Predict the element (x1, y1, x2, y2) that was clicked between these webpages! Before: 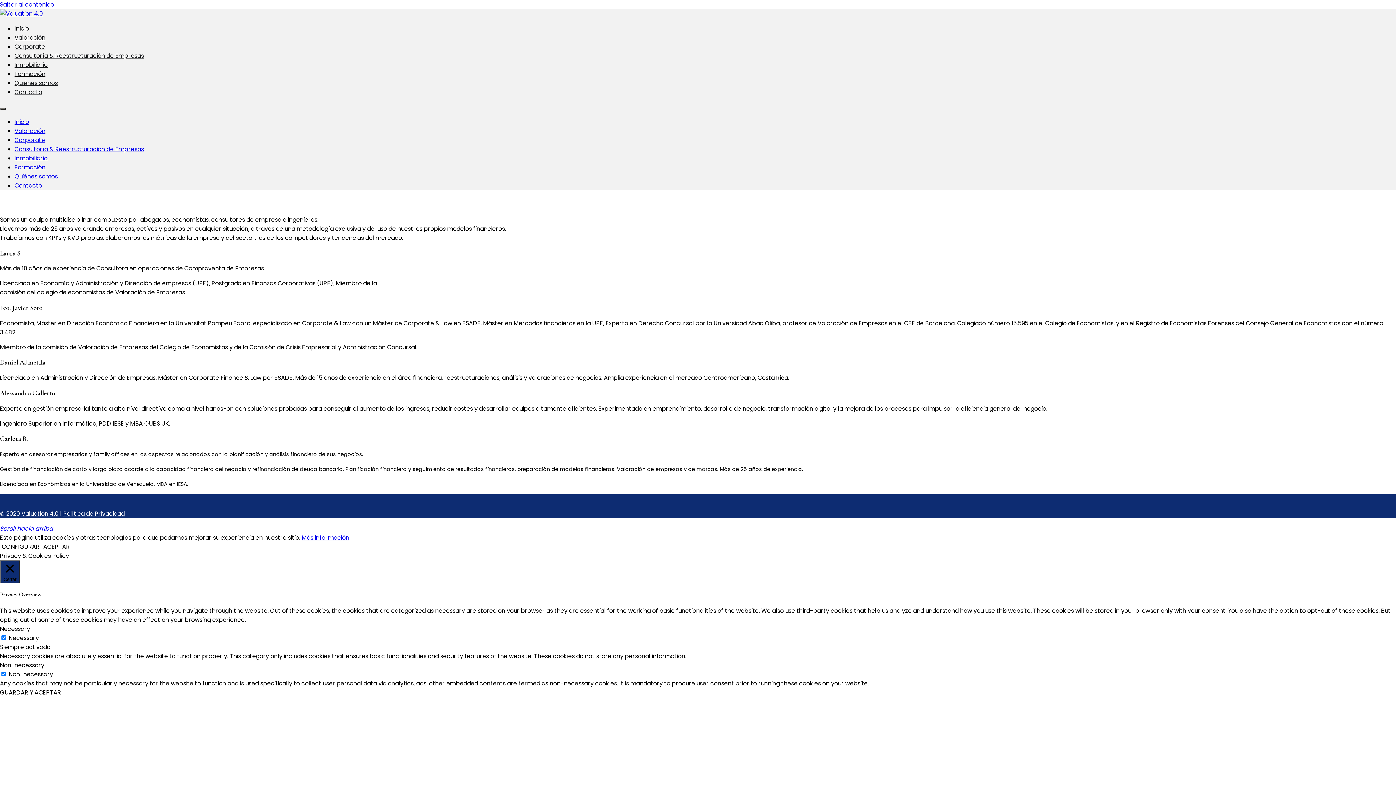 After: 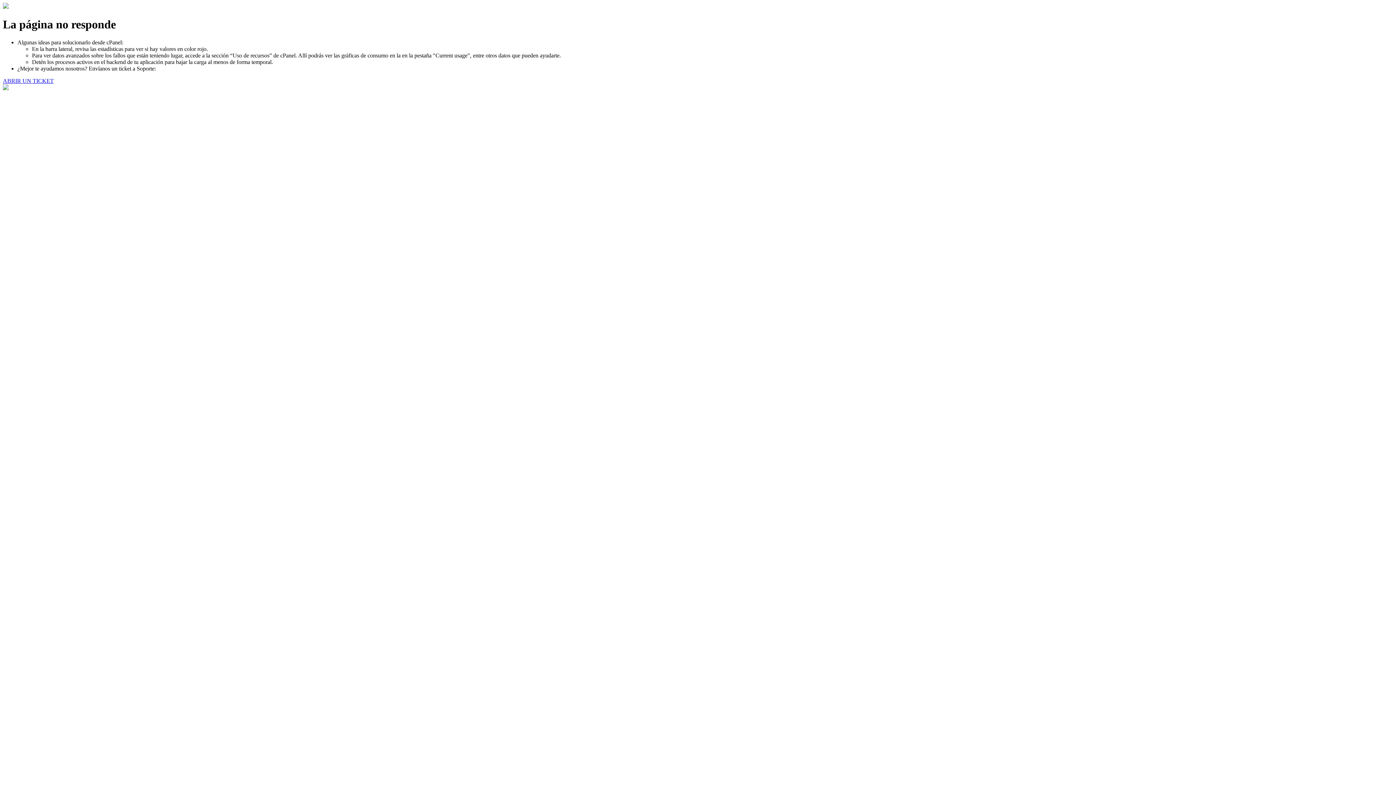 Action: bbox: (14, 145, 144, 153) label: Consultoría & Reestructuración de Empresas